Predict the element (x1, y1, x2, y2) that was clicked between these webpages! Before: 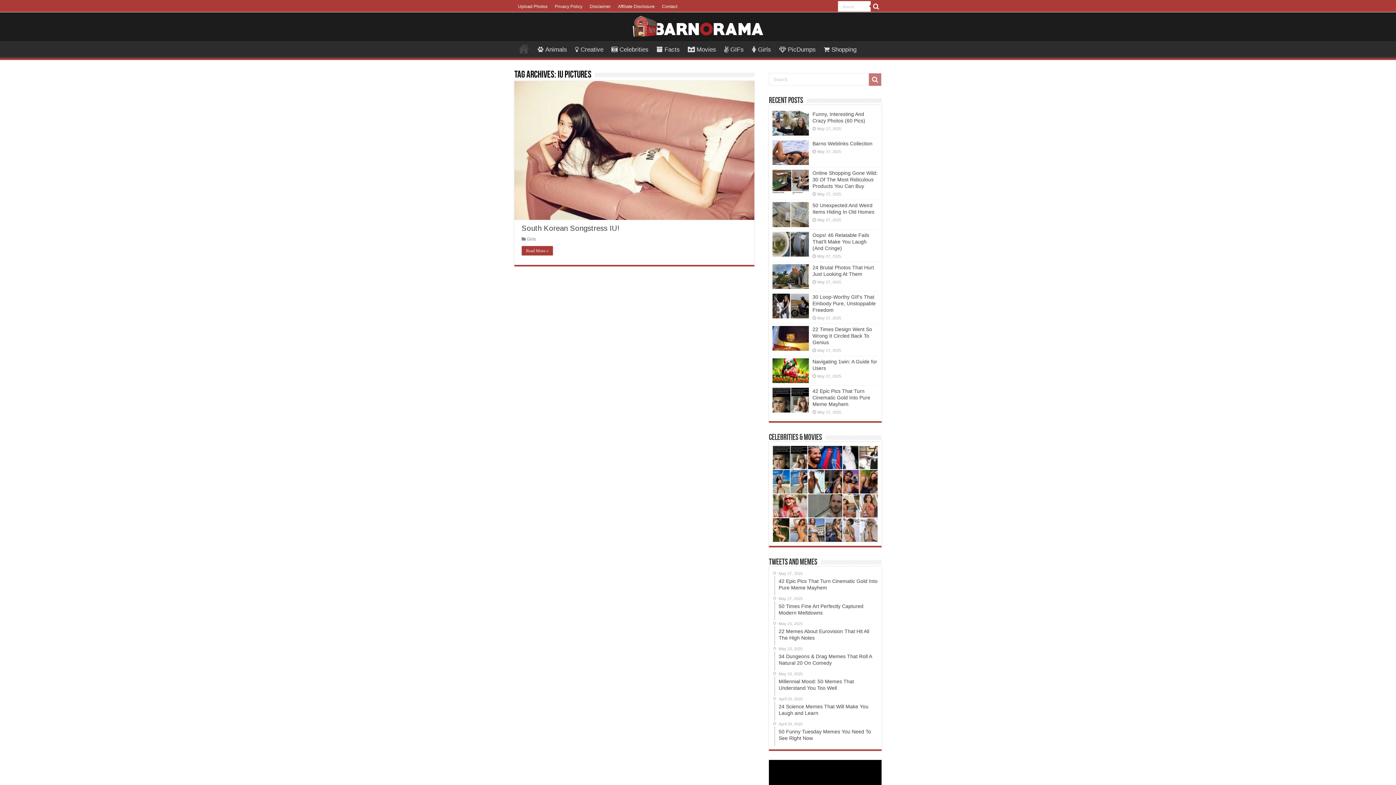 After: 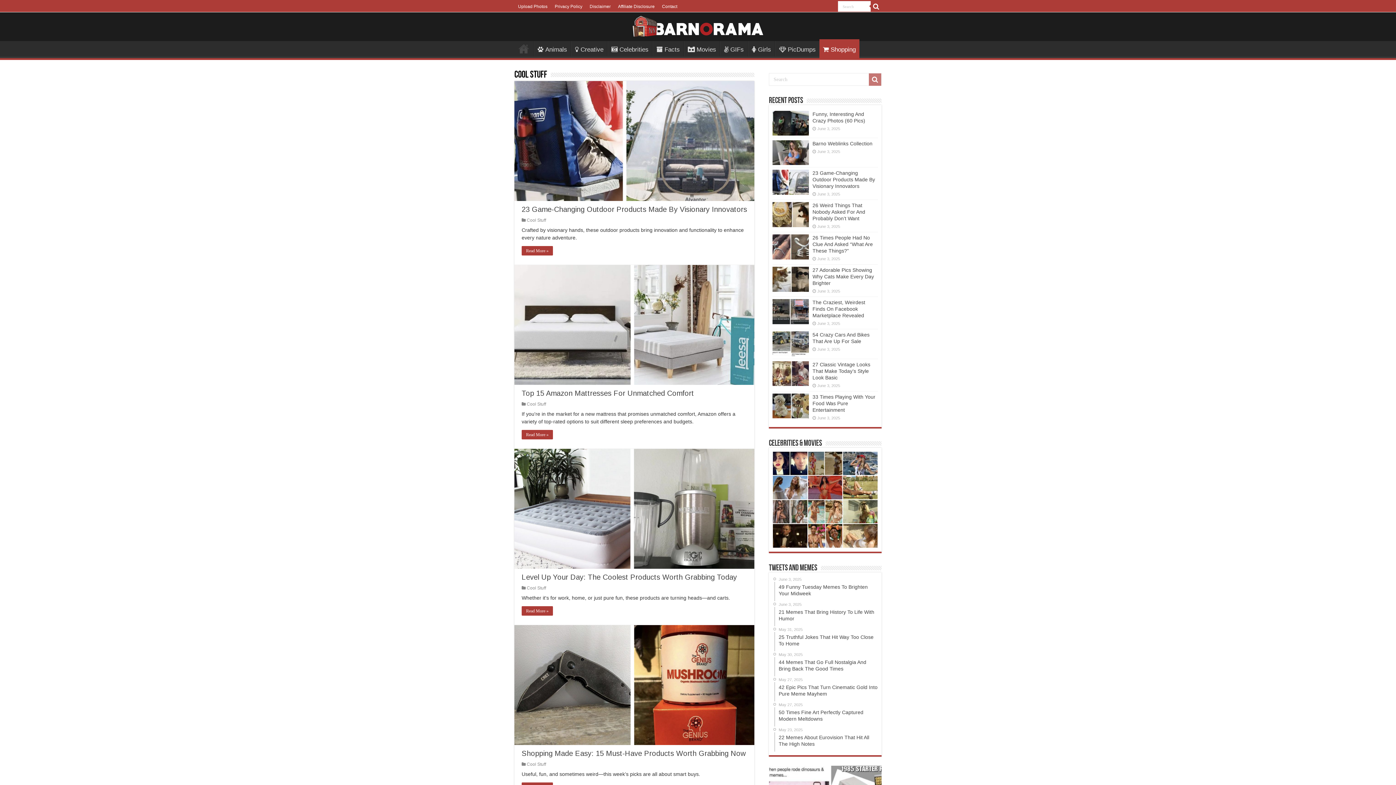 Action: bbox: (820, 41, 860, 56) label: Shopping